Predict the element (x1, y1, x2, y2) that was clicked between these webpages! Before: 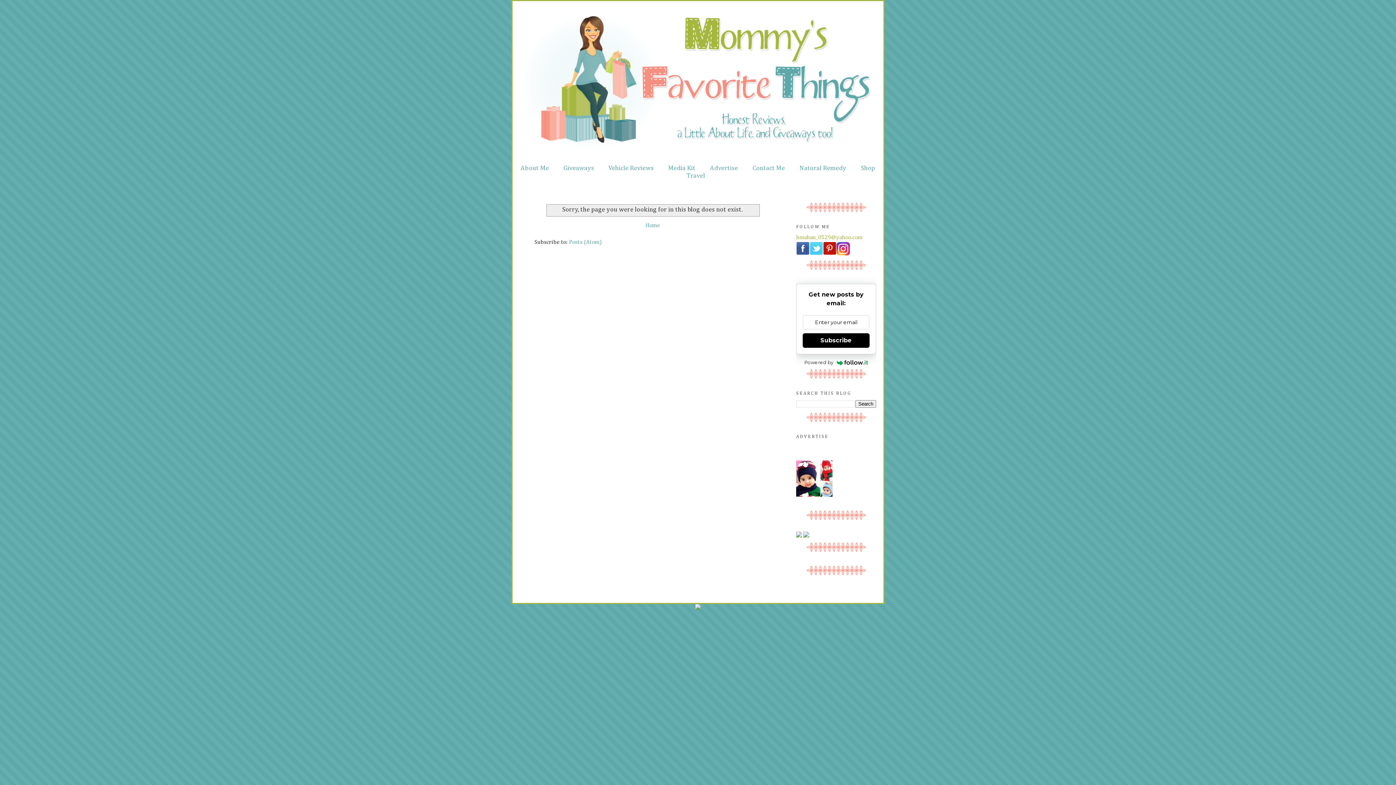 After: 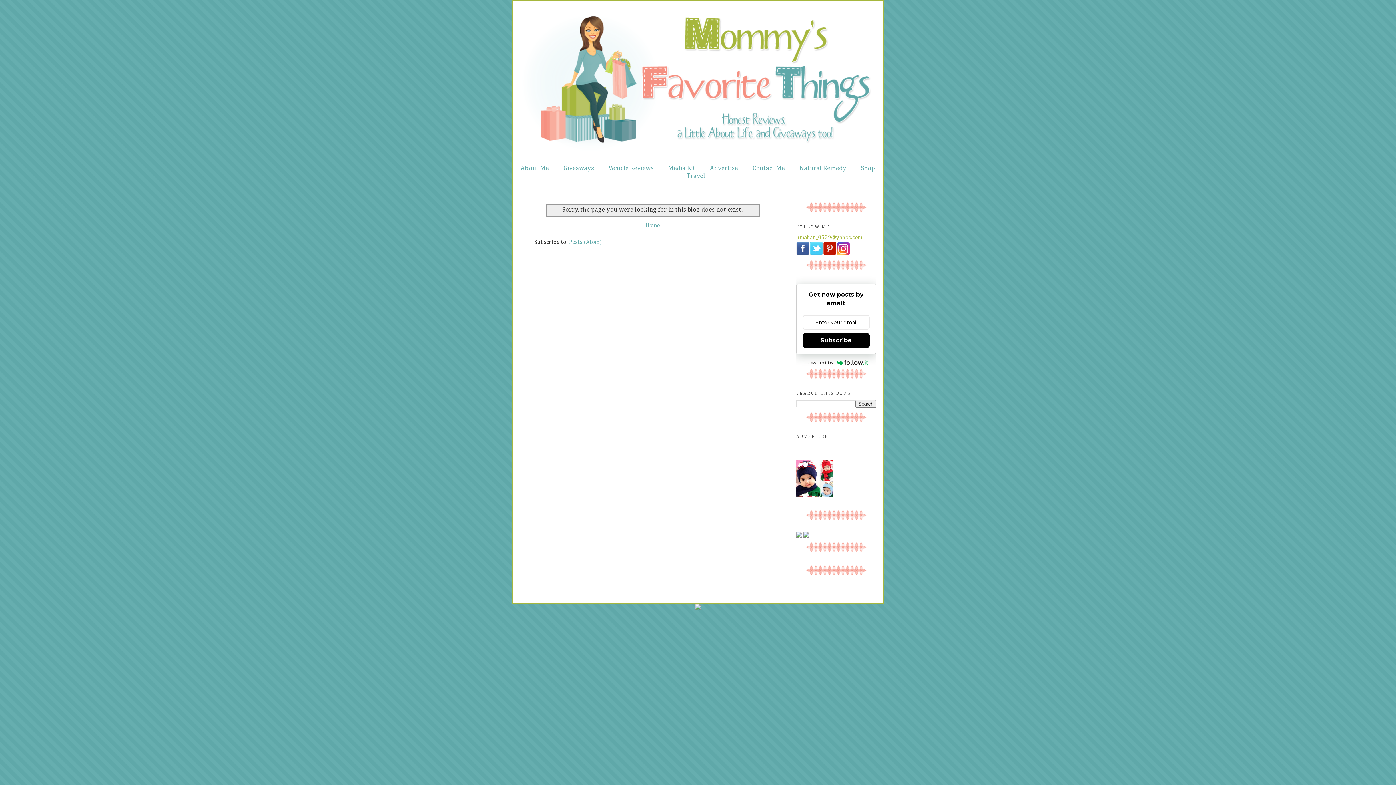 Action: bbox: (836, 251, 850, 257)